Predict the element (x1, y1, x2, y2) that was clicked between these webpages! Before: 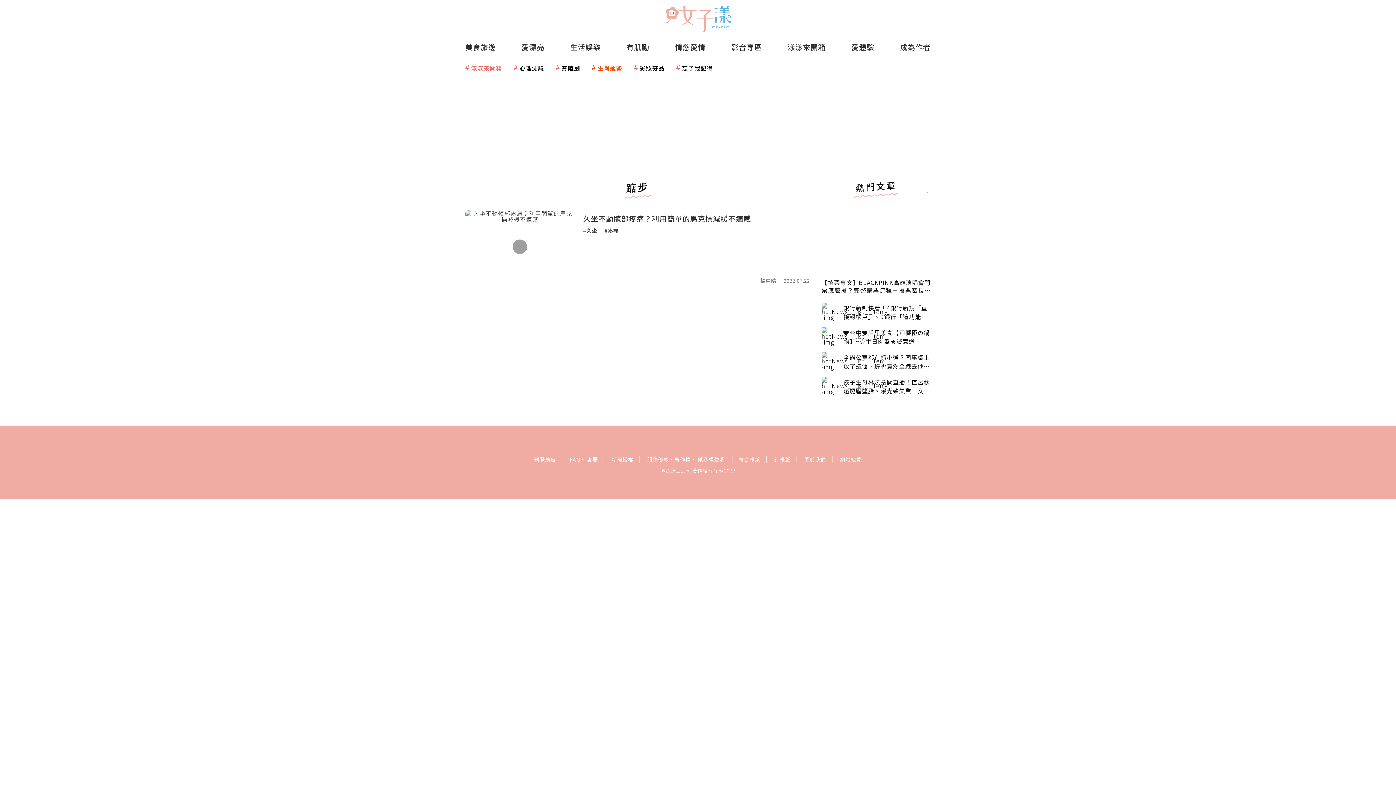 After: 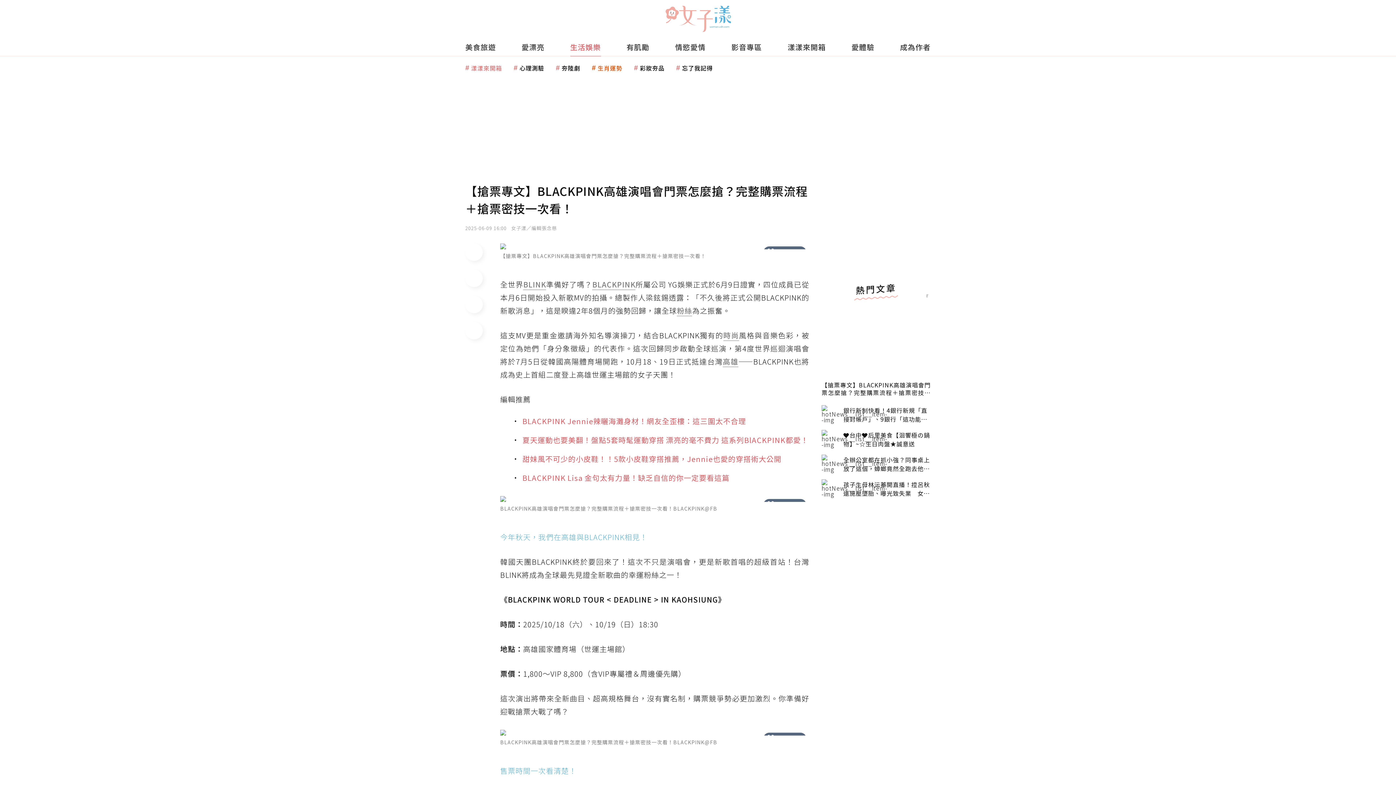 Action: label: 【搶票專文】BLACKPINK高雄演唱會門票怎麼搶？完整購票流程＋搶票密技一次看！ bbox: (821, 278, 930, 294)